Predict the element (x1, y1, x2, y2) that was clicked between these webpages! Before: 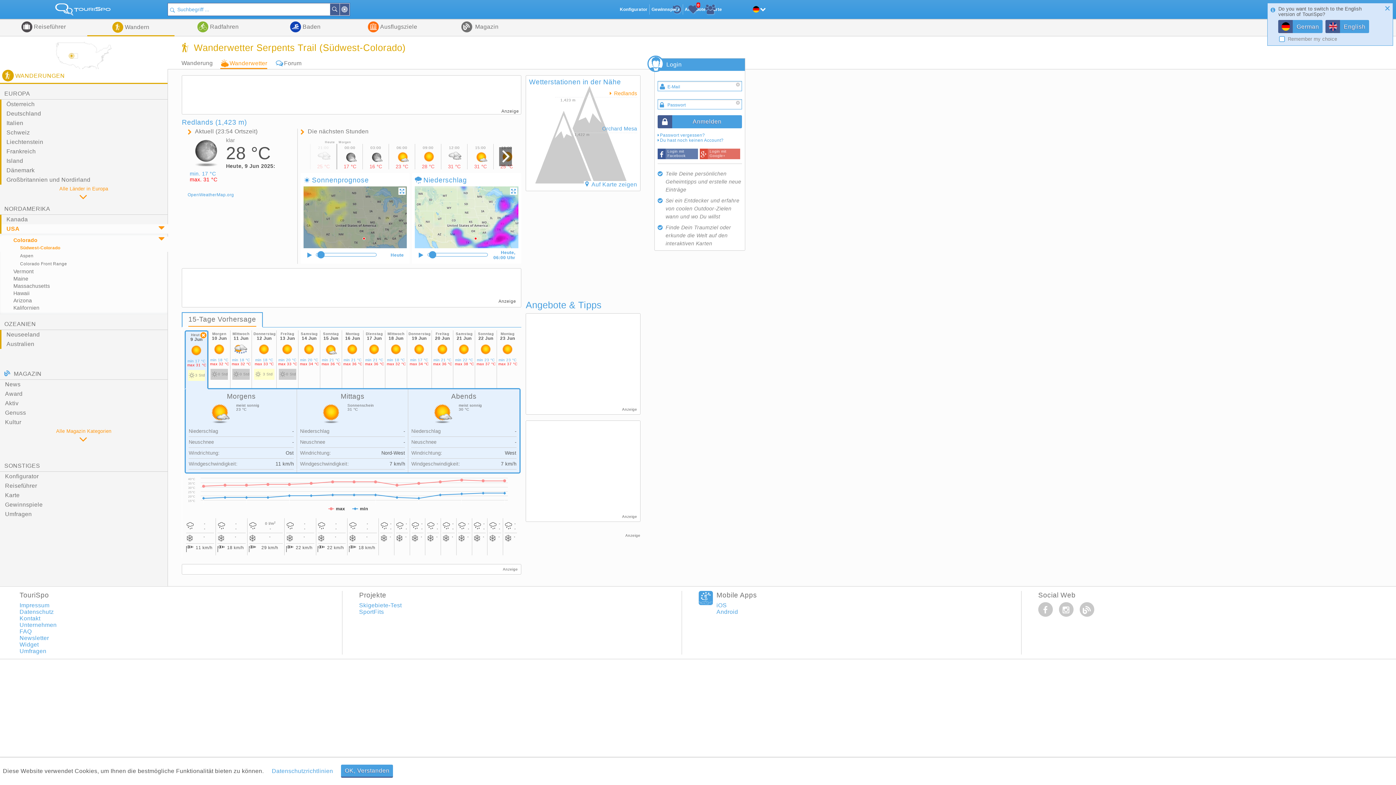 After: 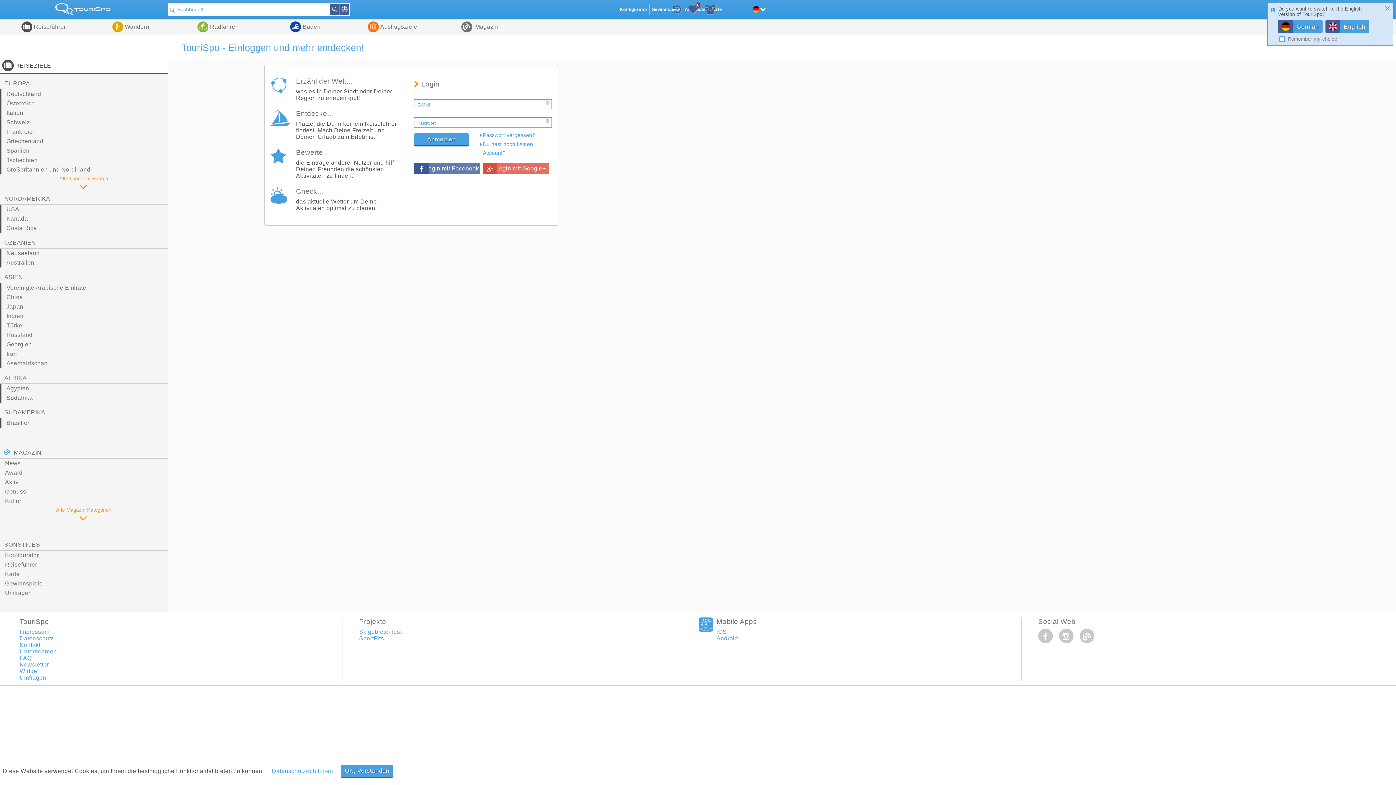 Action: bbox: (666, 61, 681, 67) label: Login